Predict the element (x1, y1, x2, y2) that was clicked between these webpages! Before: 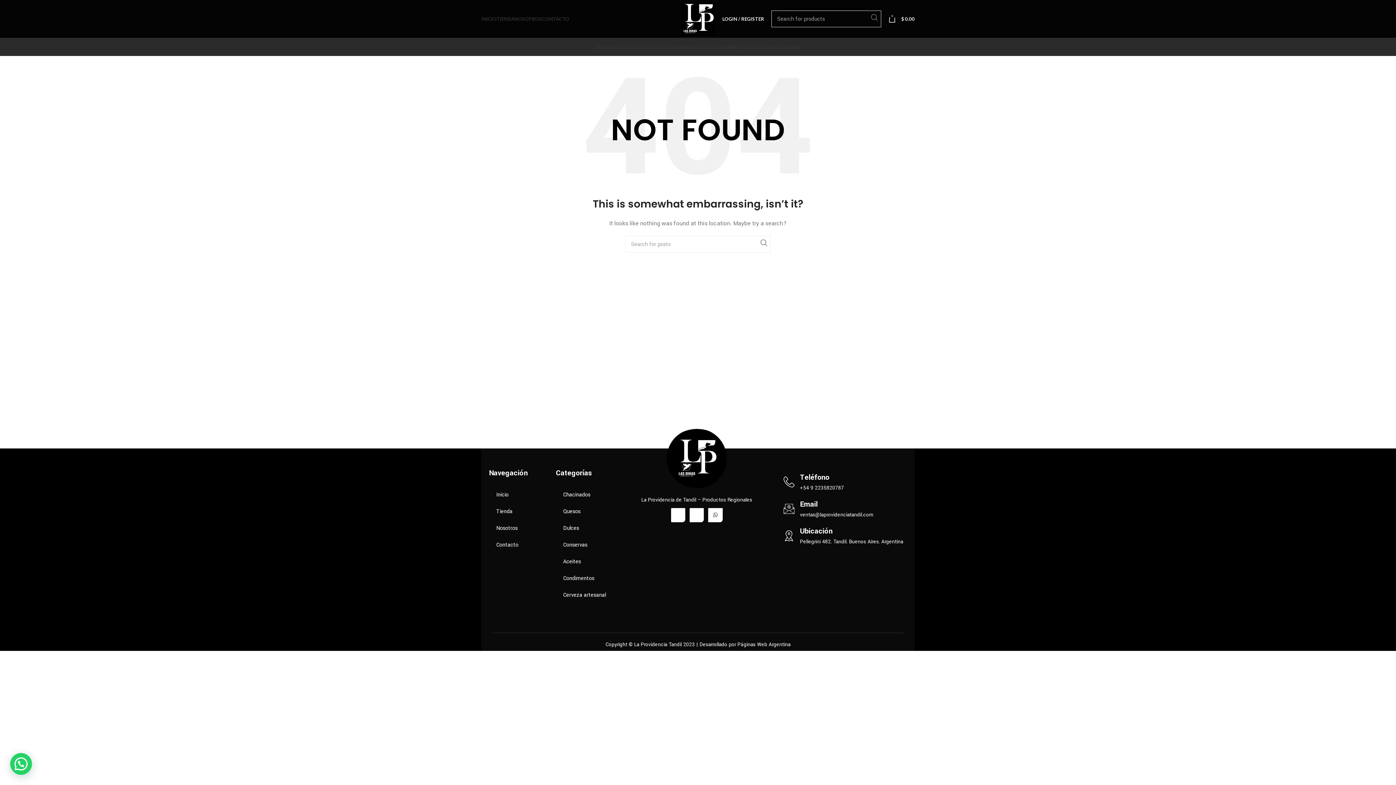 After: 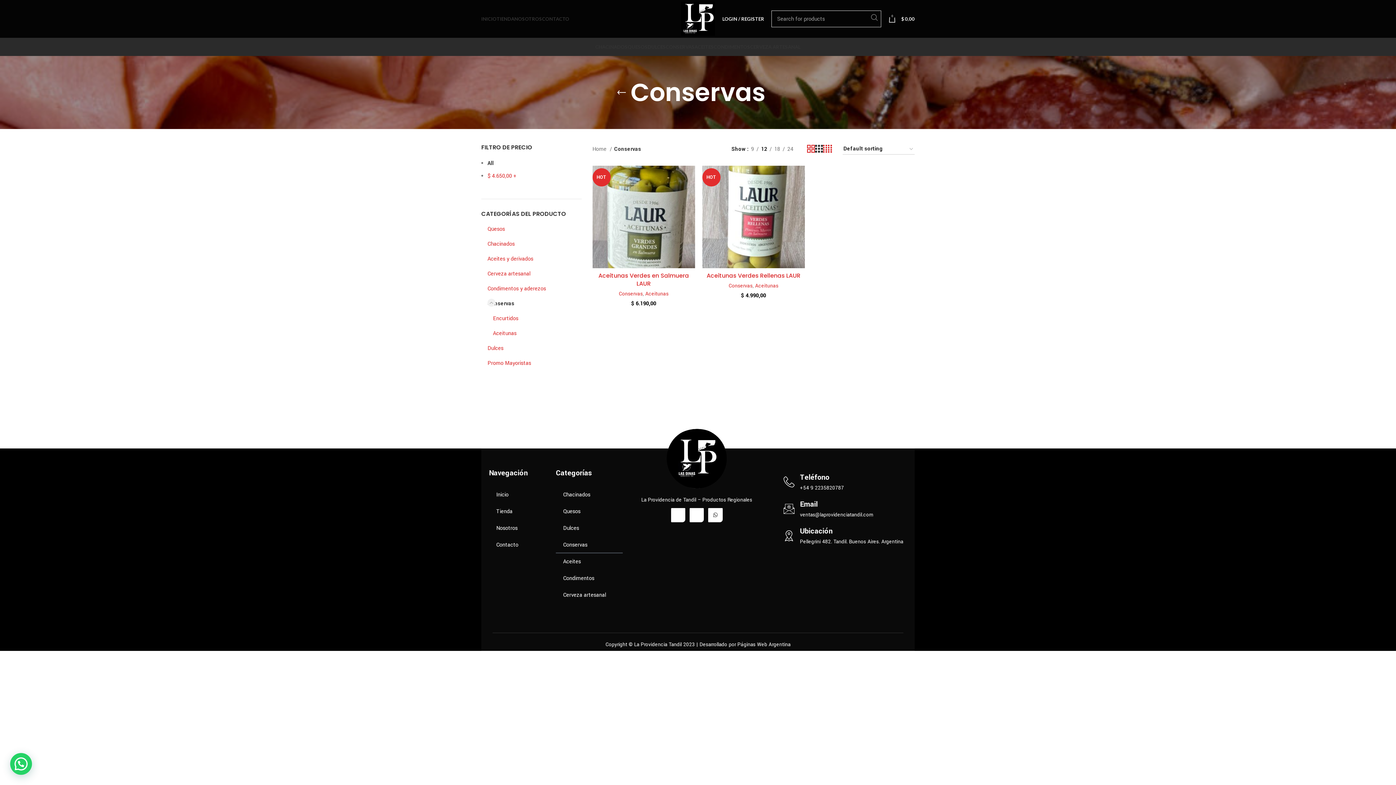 Action: label: Conservas bbox: (556, 537, 622, 553)